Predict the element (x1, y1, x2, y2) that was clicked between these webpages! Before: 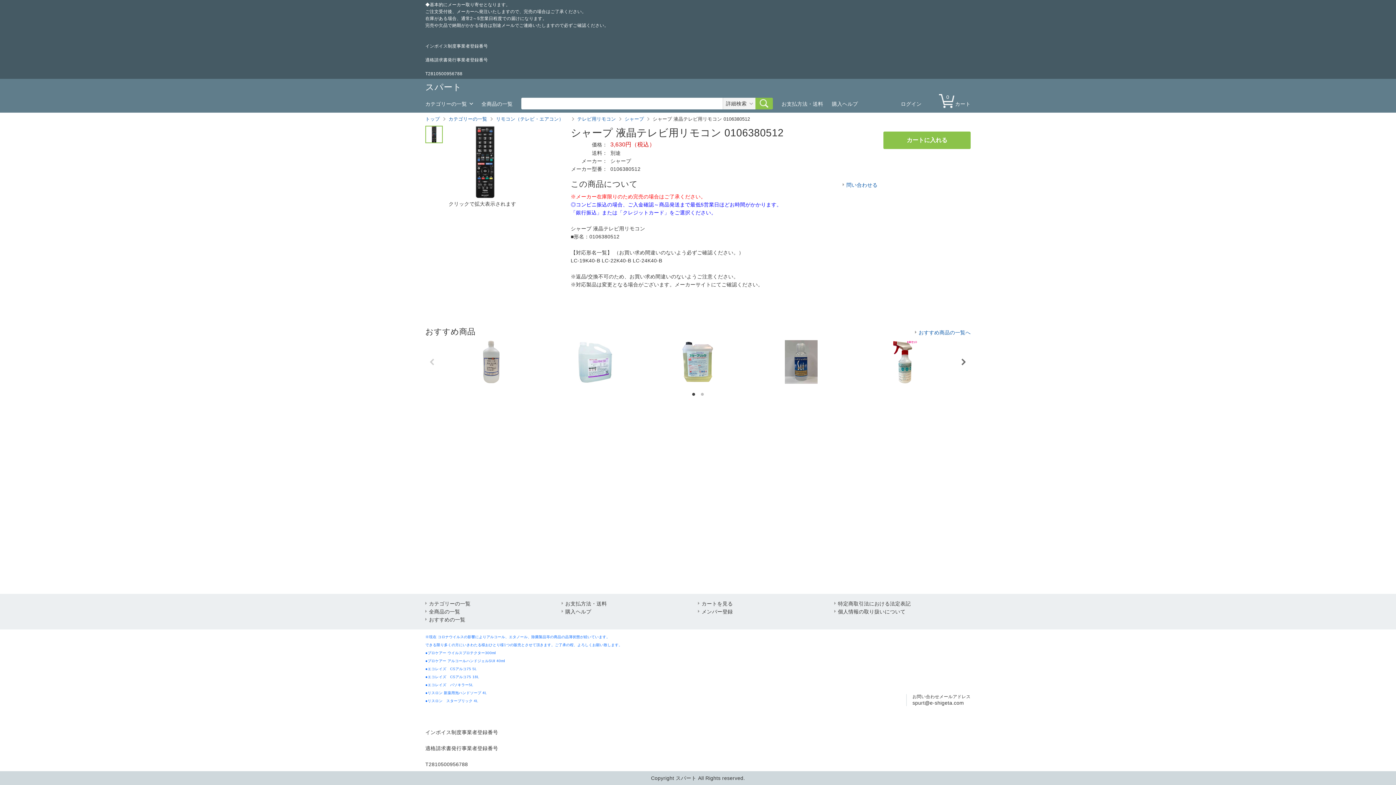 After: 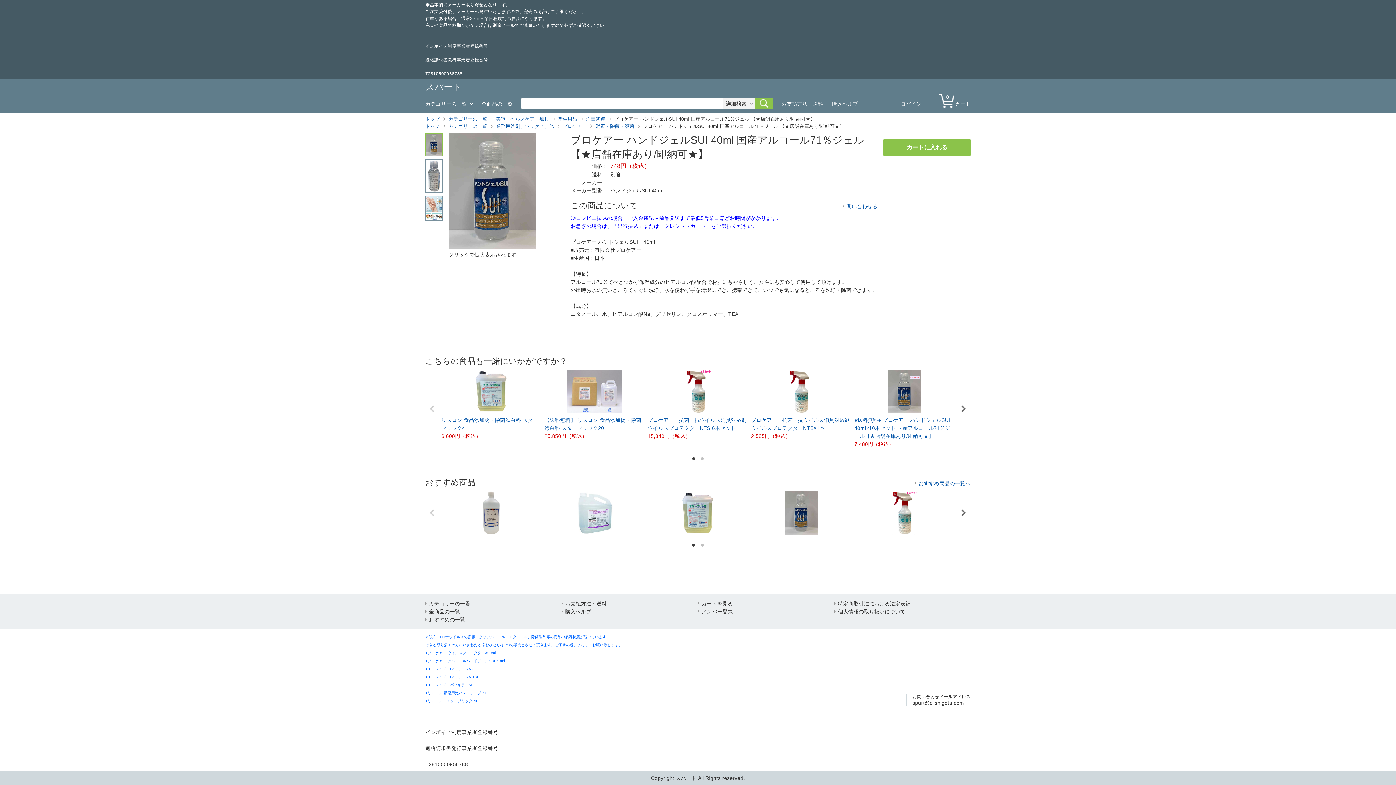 Action: bbox: (751, 340, 851, 384)